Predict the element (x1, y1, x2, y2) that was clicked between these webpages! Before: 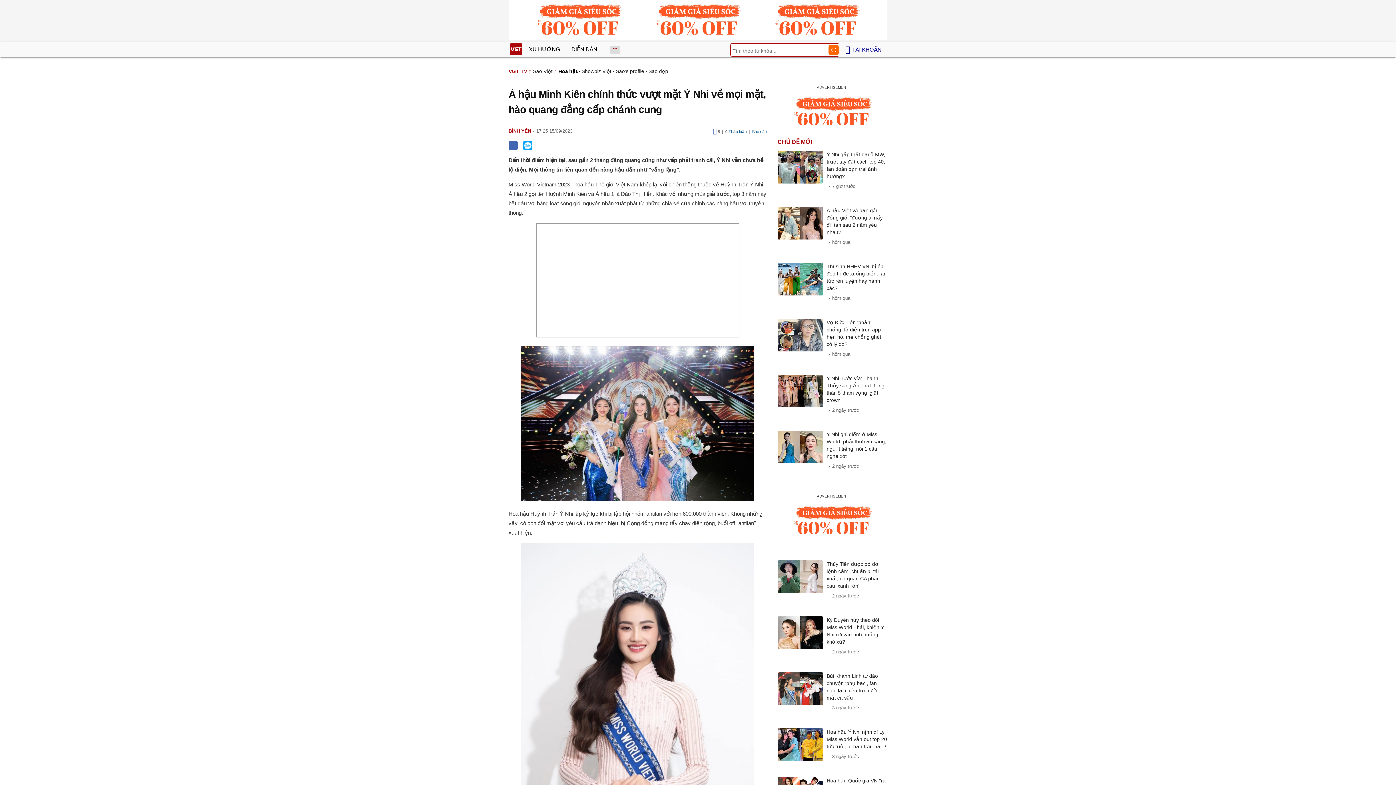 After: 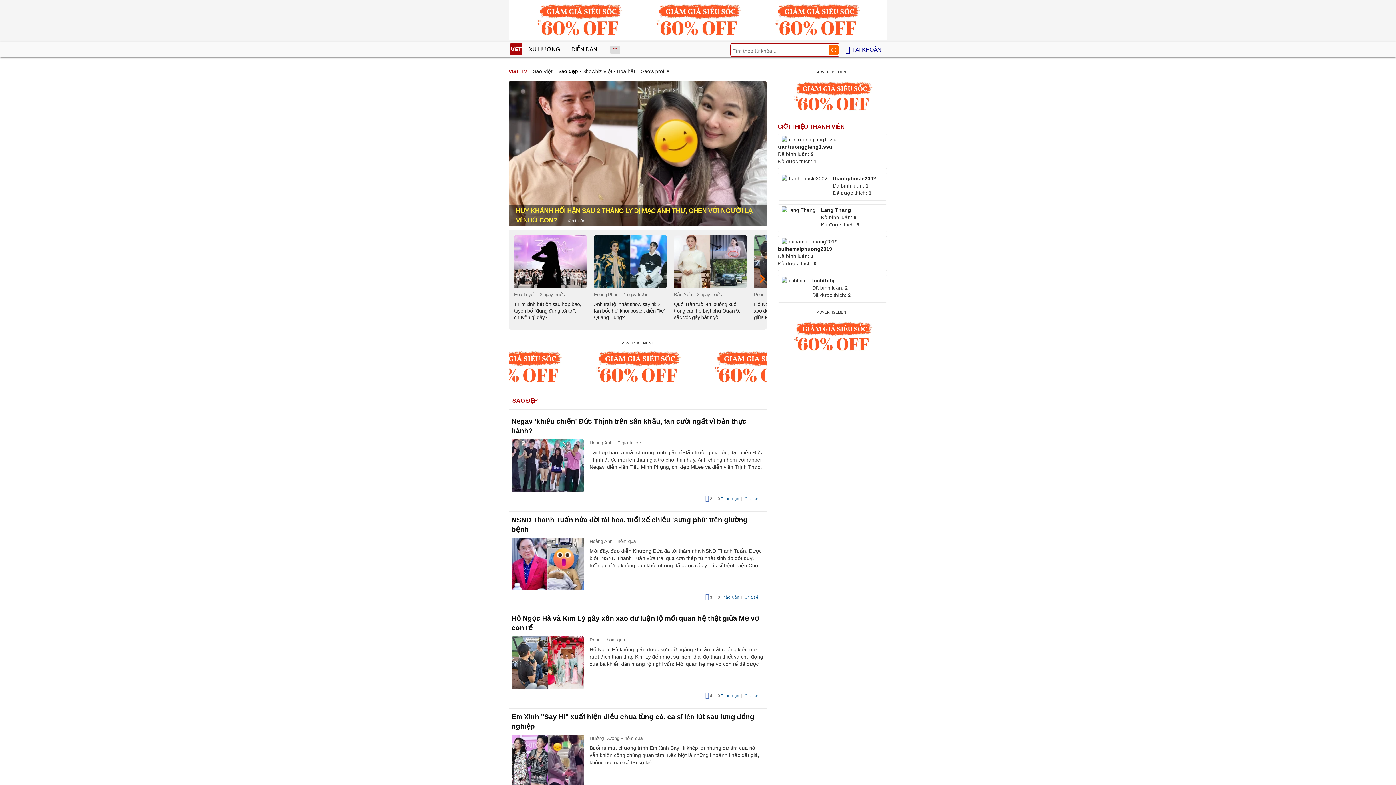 Action: bbox: (648, 68, 668, 74) label: Sao đẹp